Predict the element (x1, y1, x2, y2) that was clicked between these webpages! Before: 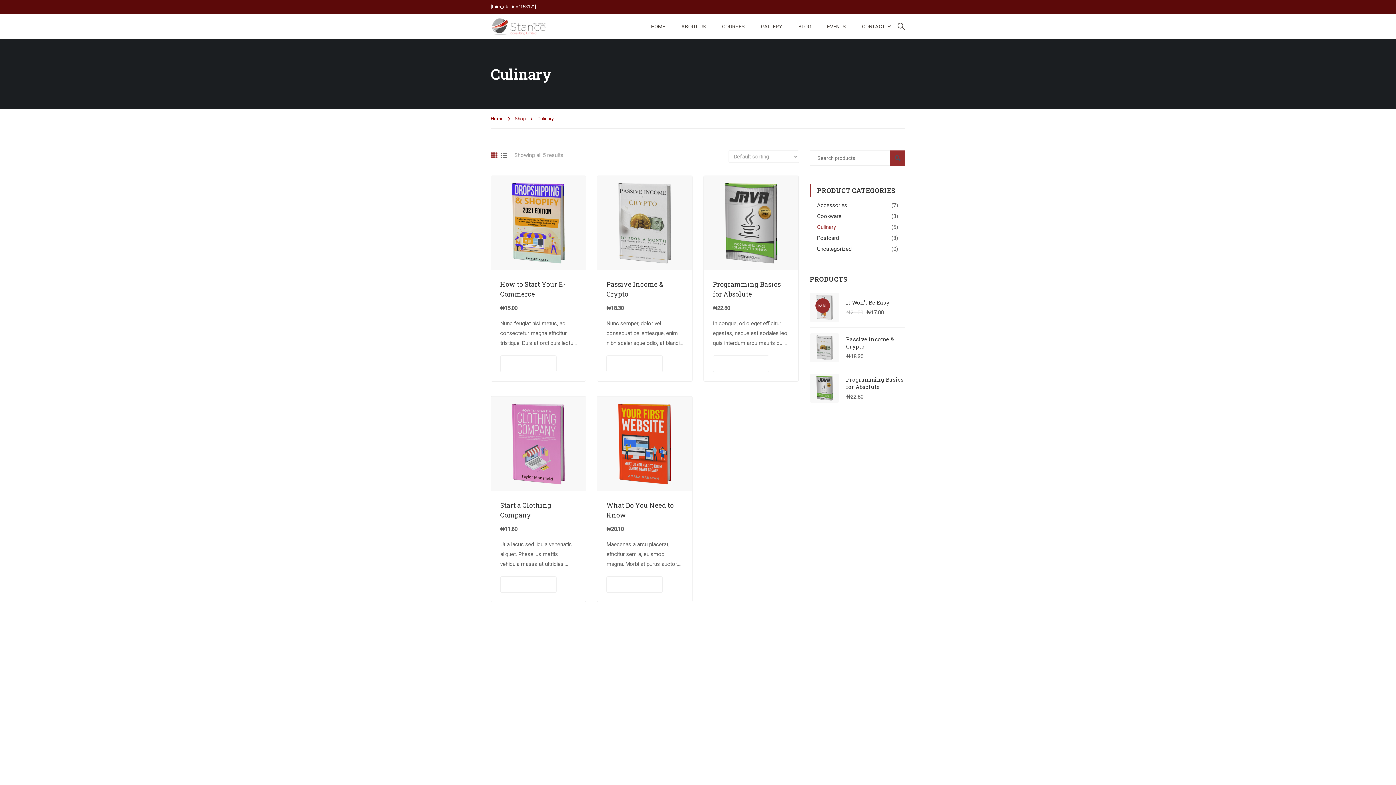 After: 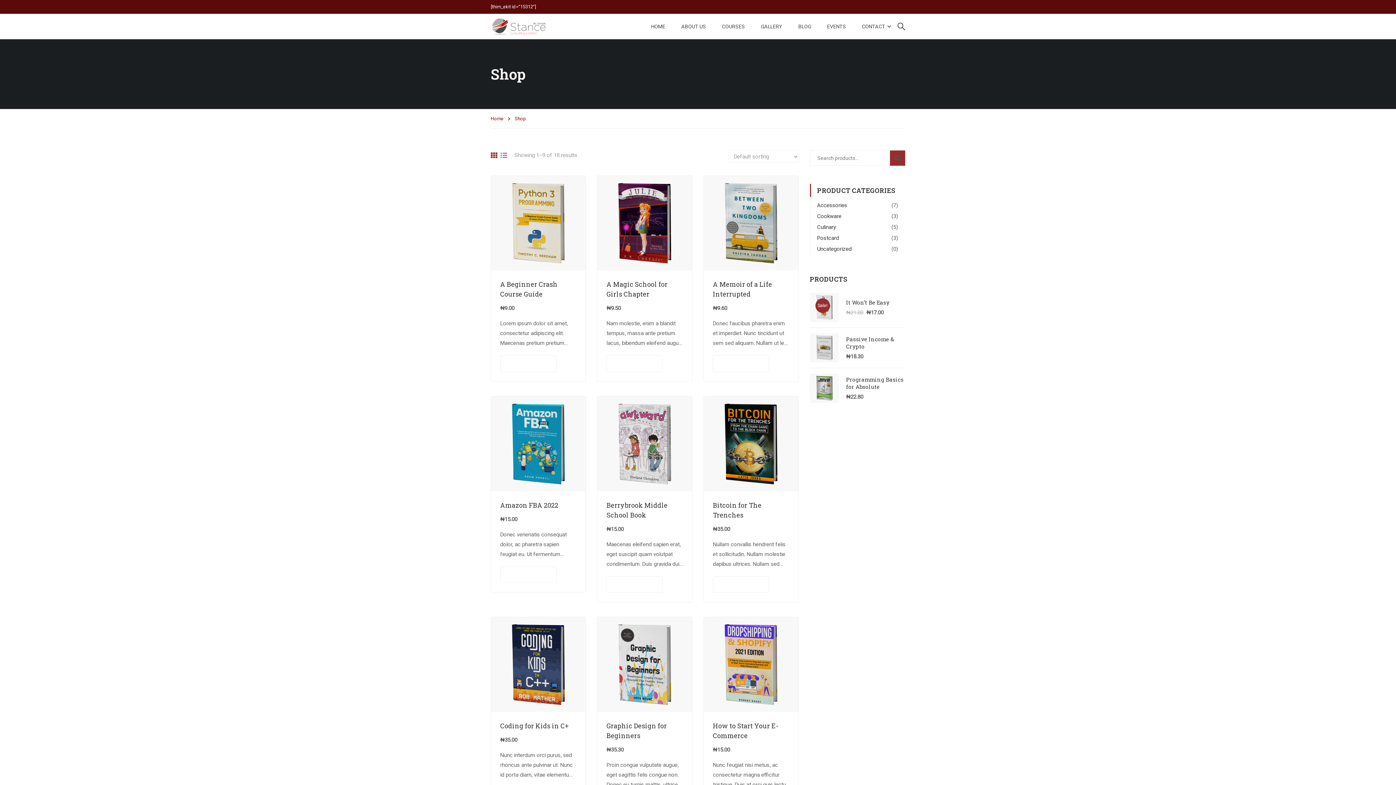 Action: bbox: (514, 114, 533, 123) label: Shop